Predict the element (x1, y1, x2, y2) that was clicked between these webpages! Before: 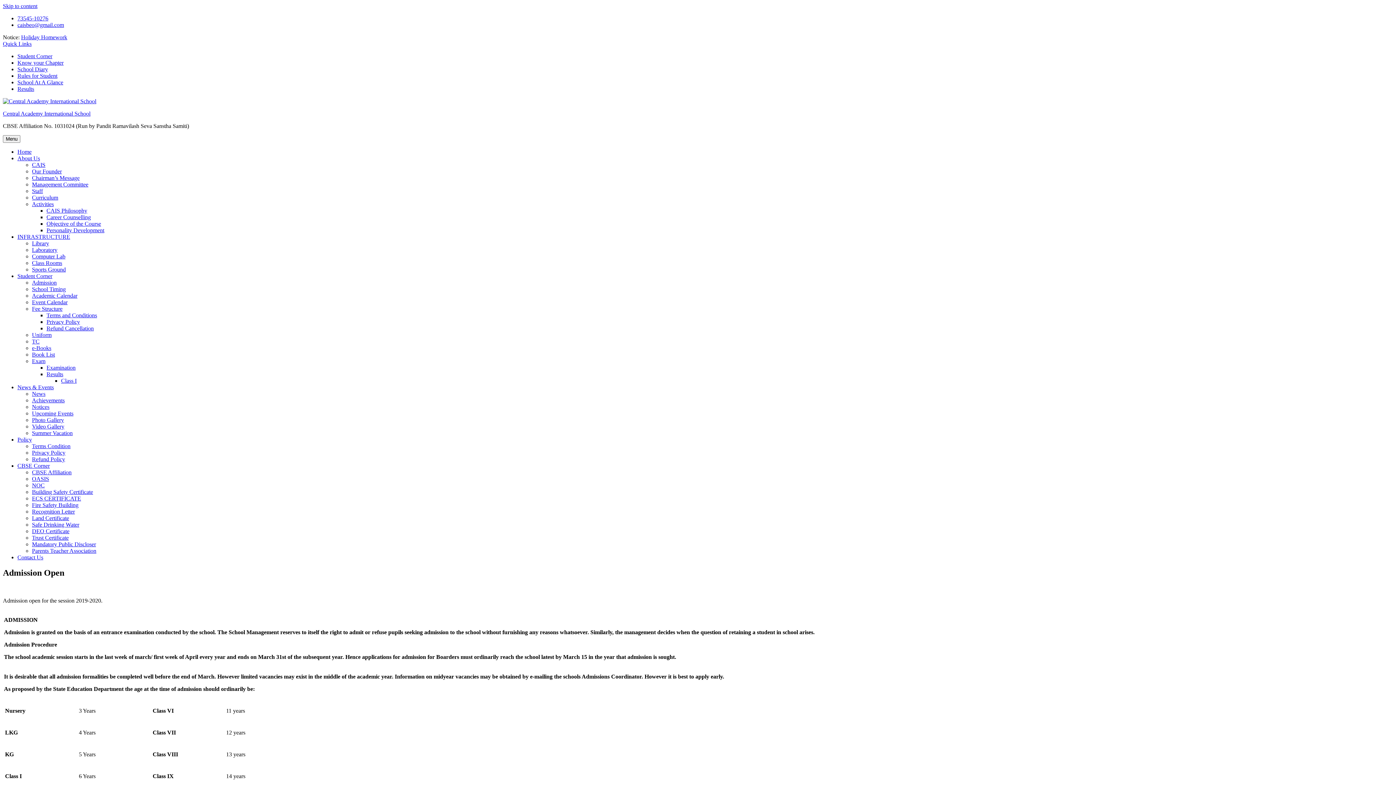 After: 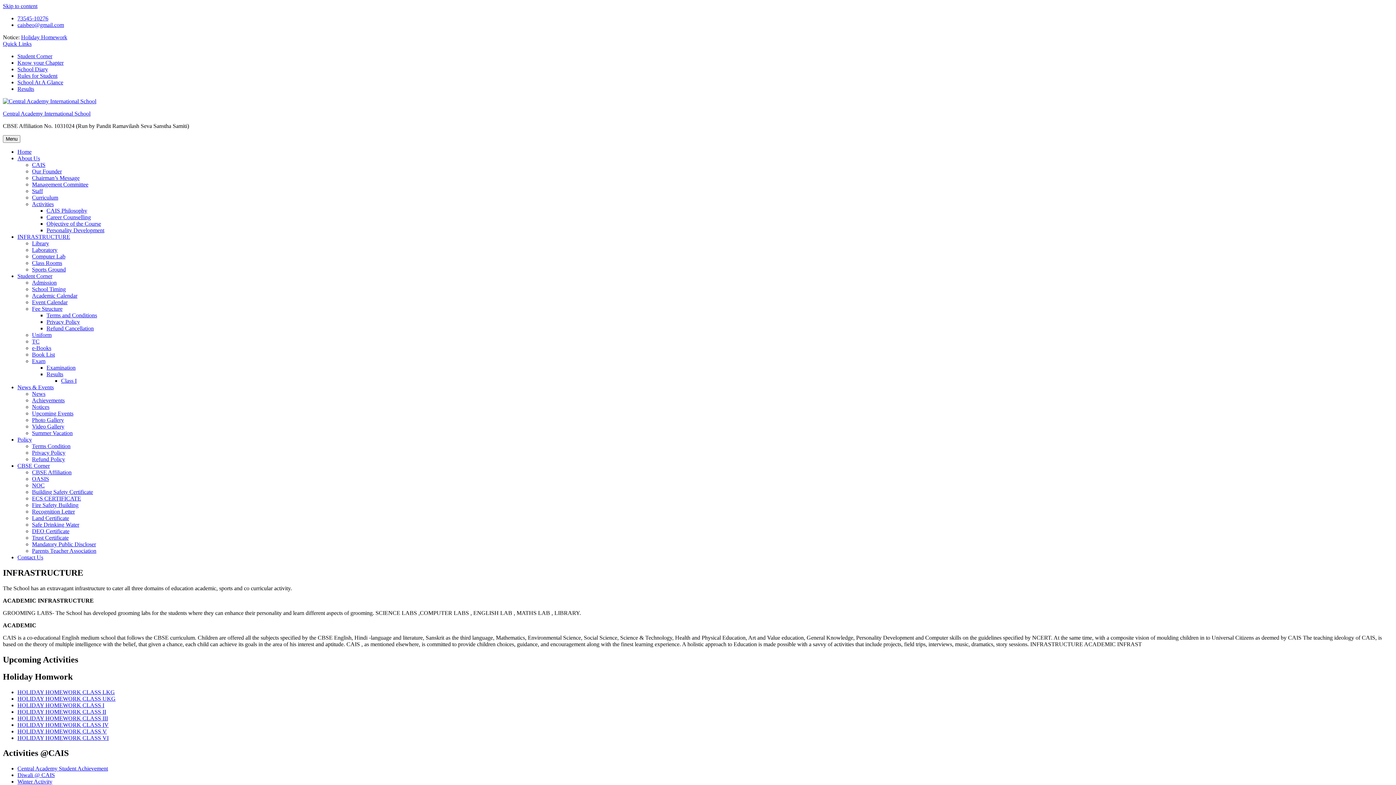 Action: label: INFRASTRUCTURE bbox: (17, 233, 70, 240)